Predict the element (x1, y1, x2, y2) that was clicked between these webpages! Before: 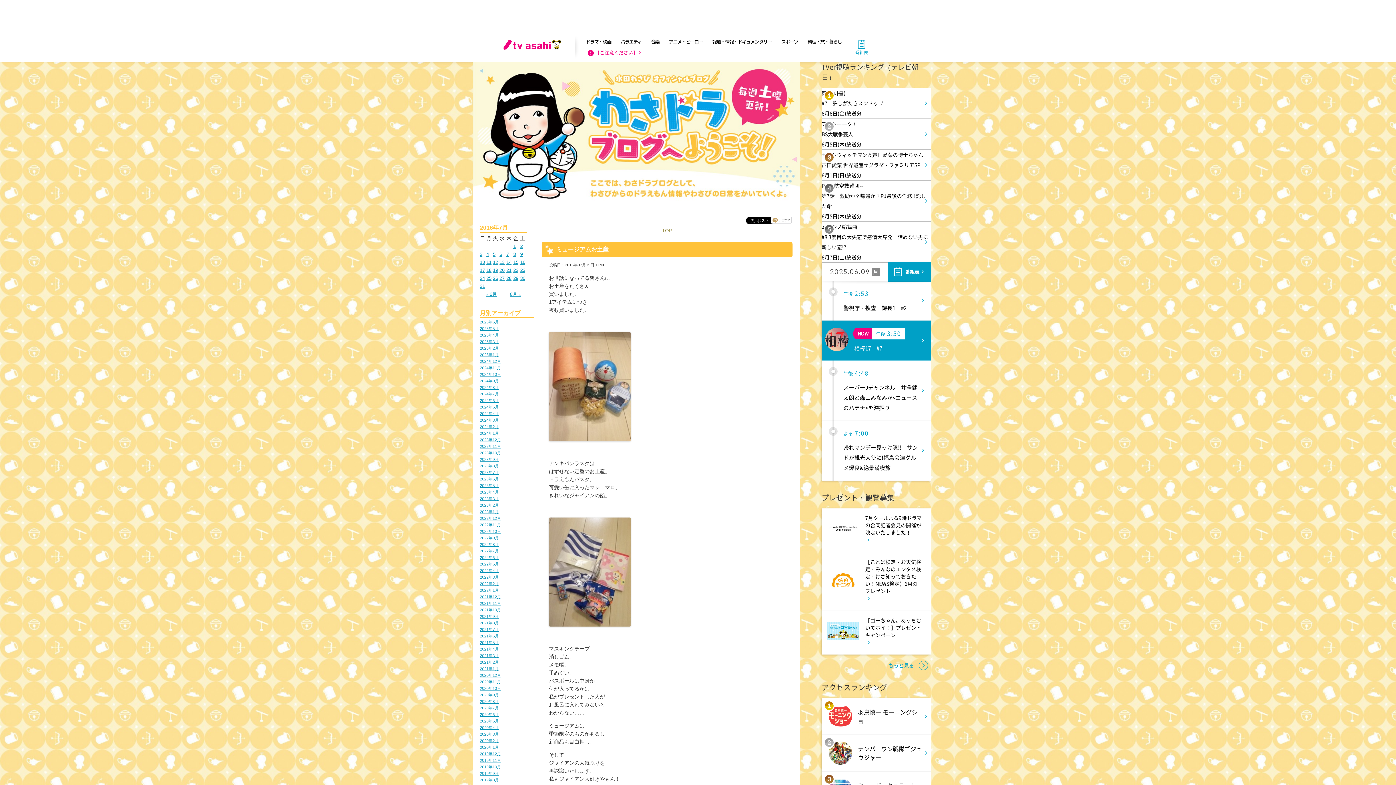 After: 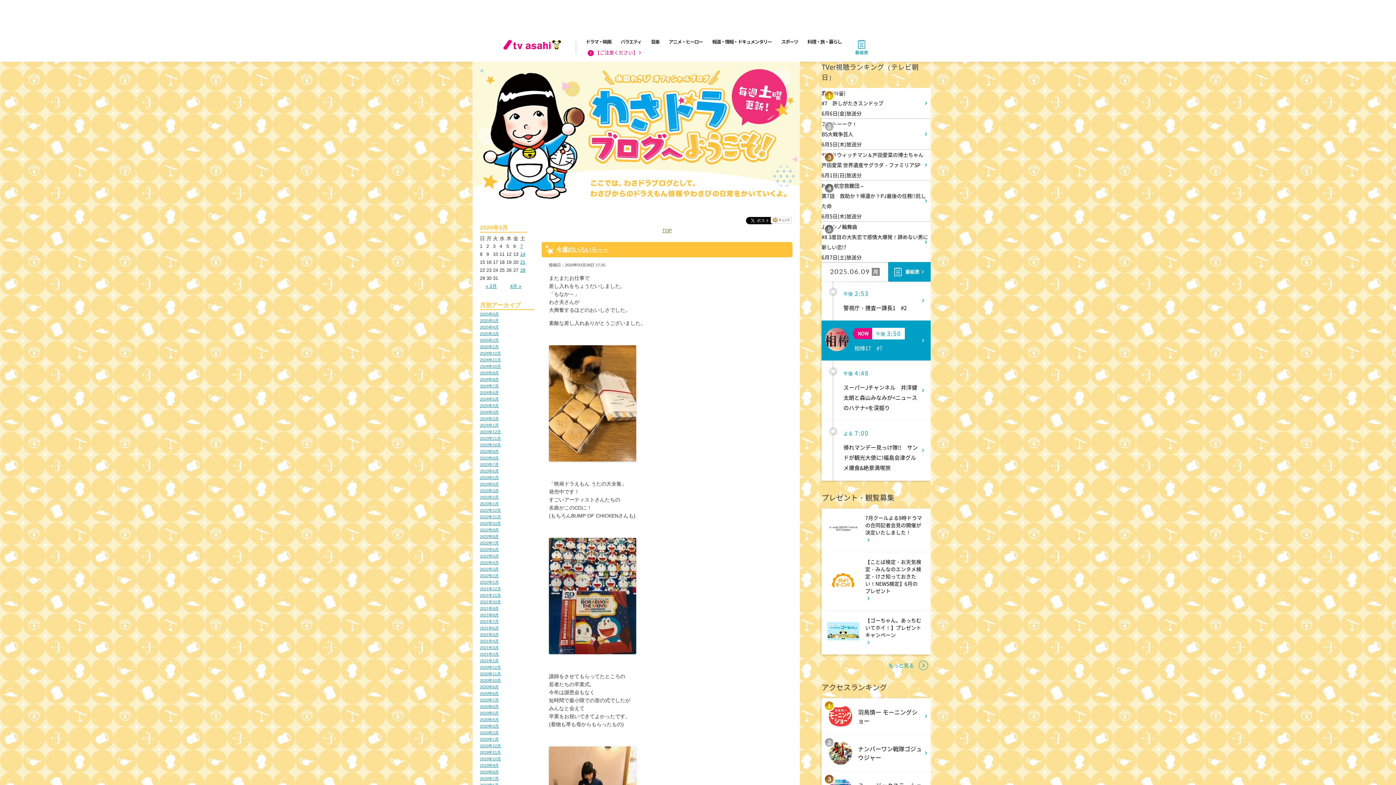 Action: bbox: (480, 732, 498, 736) label: 2020年3月